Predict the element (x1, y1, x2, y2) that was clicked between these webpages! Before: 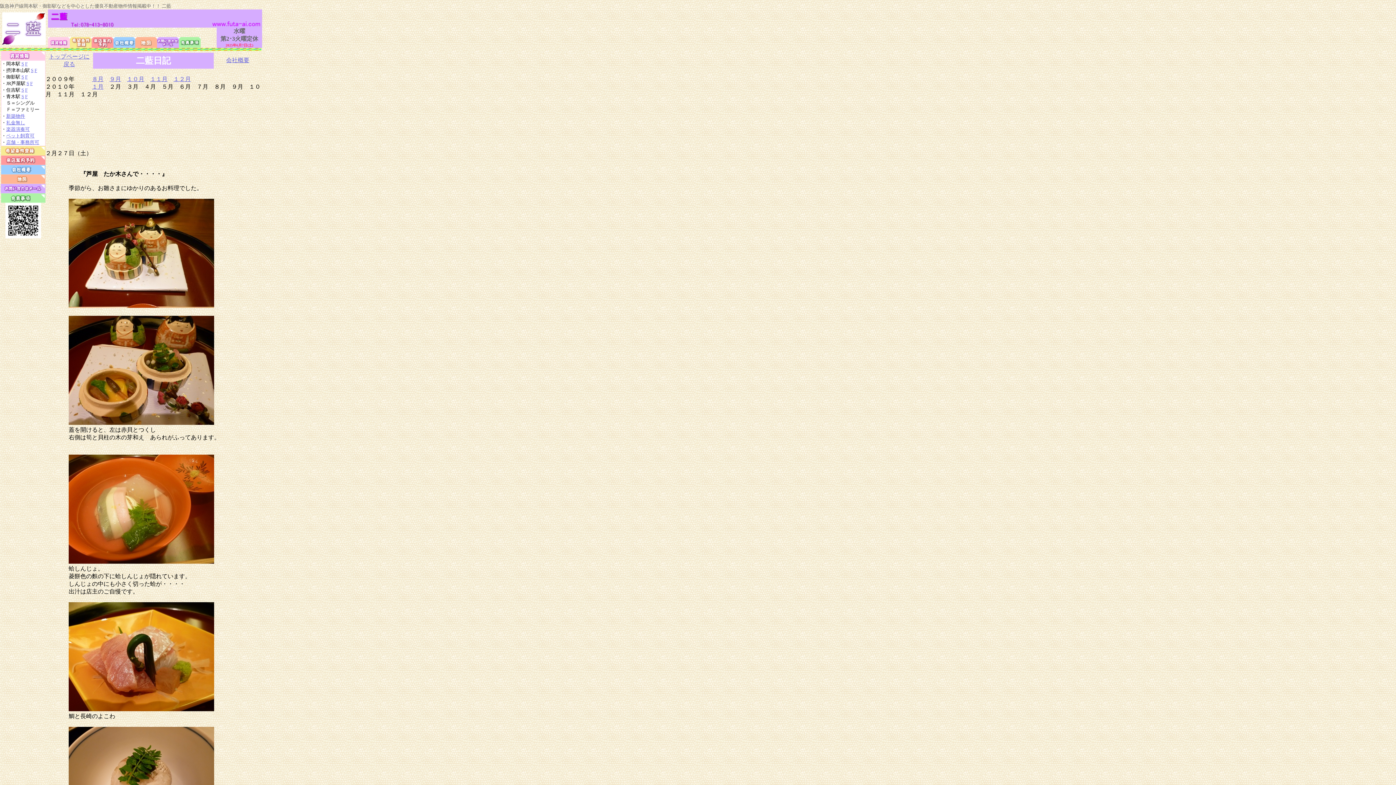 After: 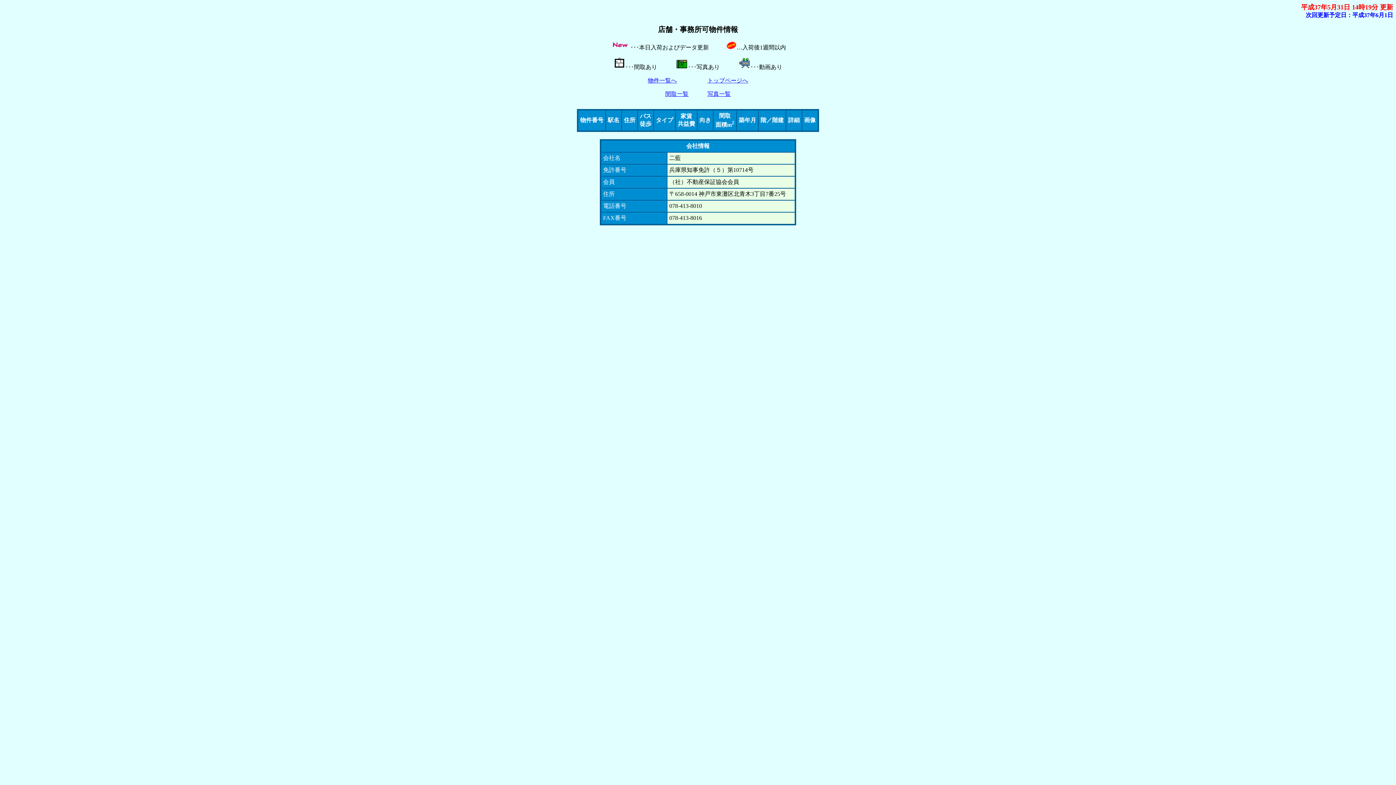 Action: bbox: (6, 139, 39, 145) label: 店舗・事務所可